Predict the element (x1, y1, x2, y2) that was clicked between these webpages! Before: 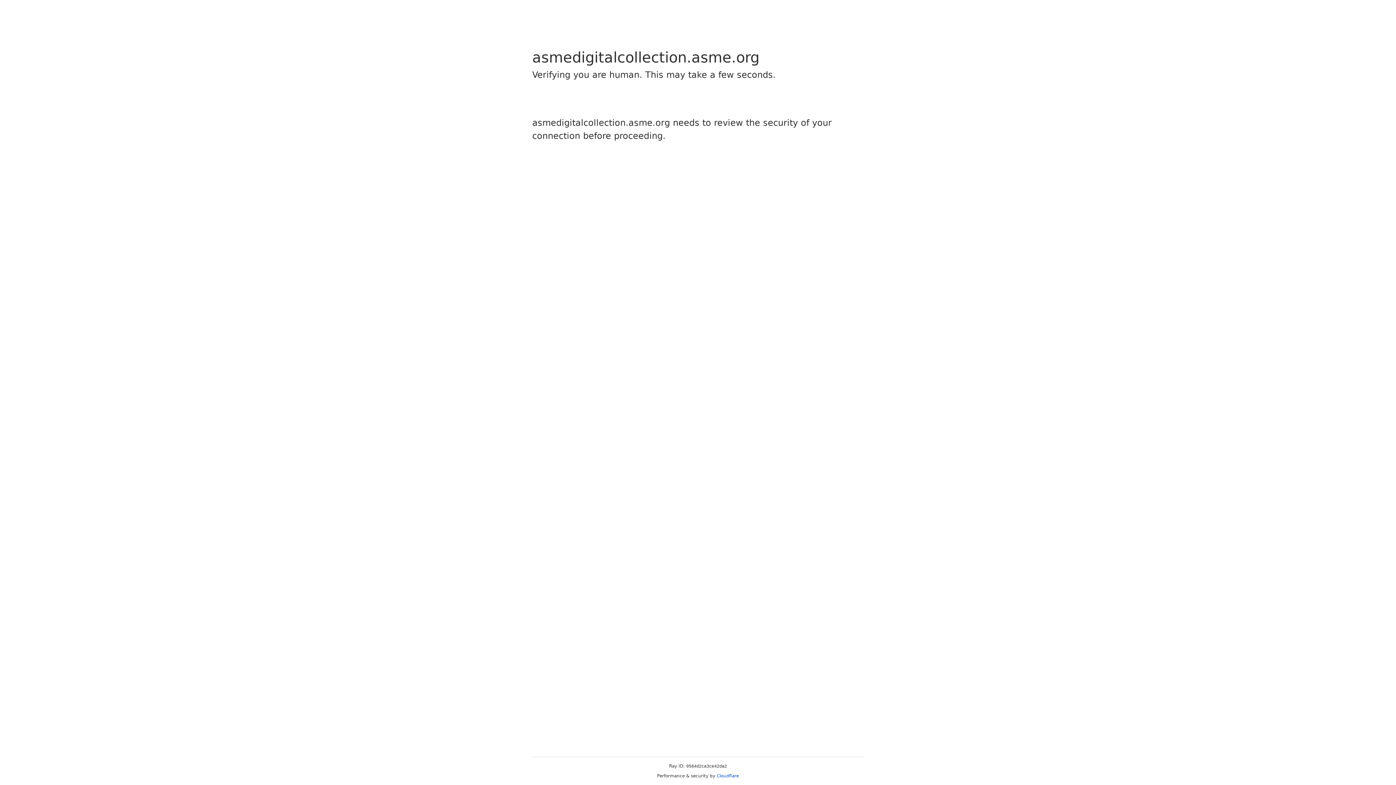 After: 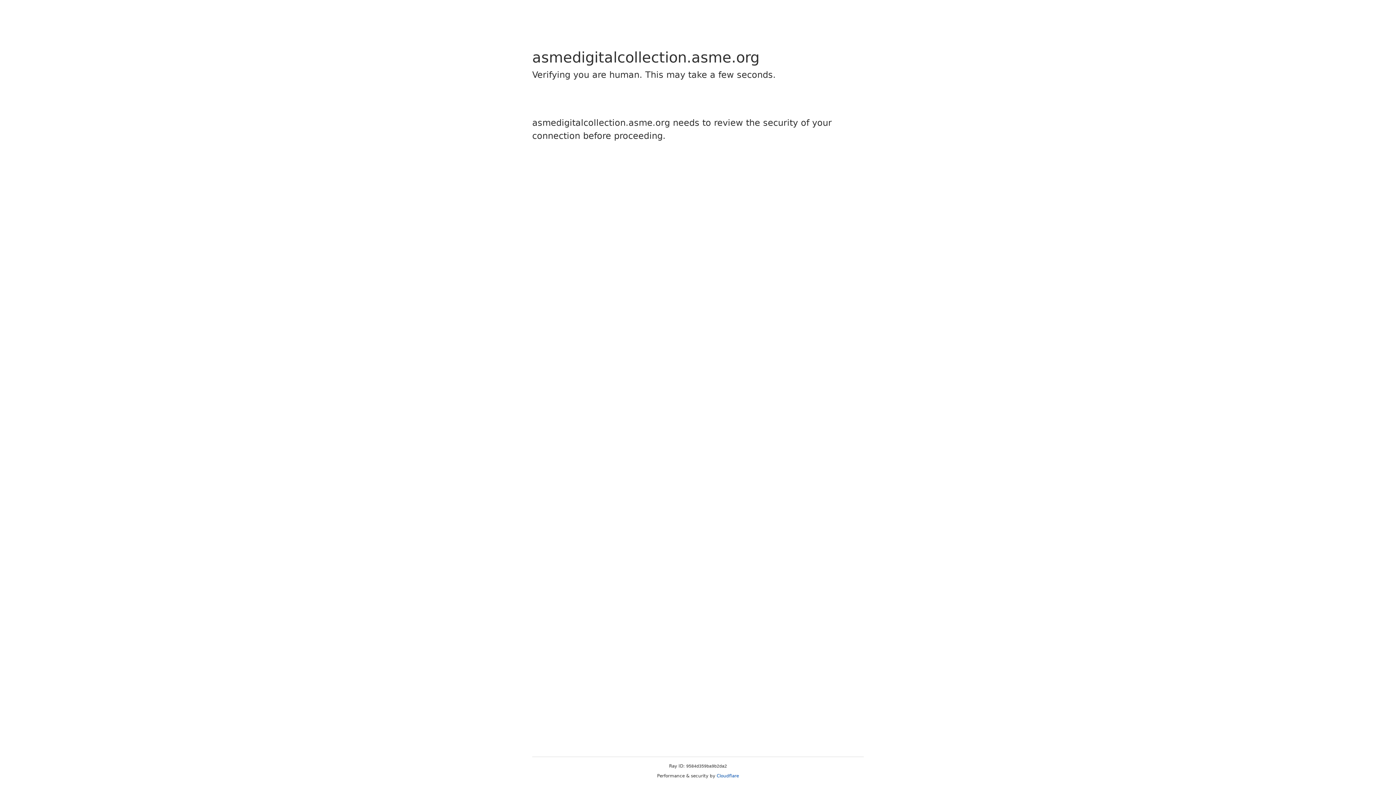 Action: bbox: (716, 773, 739, 778) label: Cloudflare